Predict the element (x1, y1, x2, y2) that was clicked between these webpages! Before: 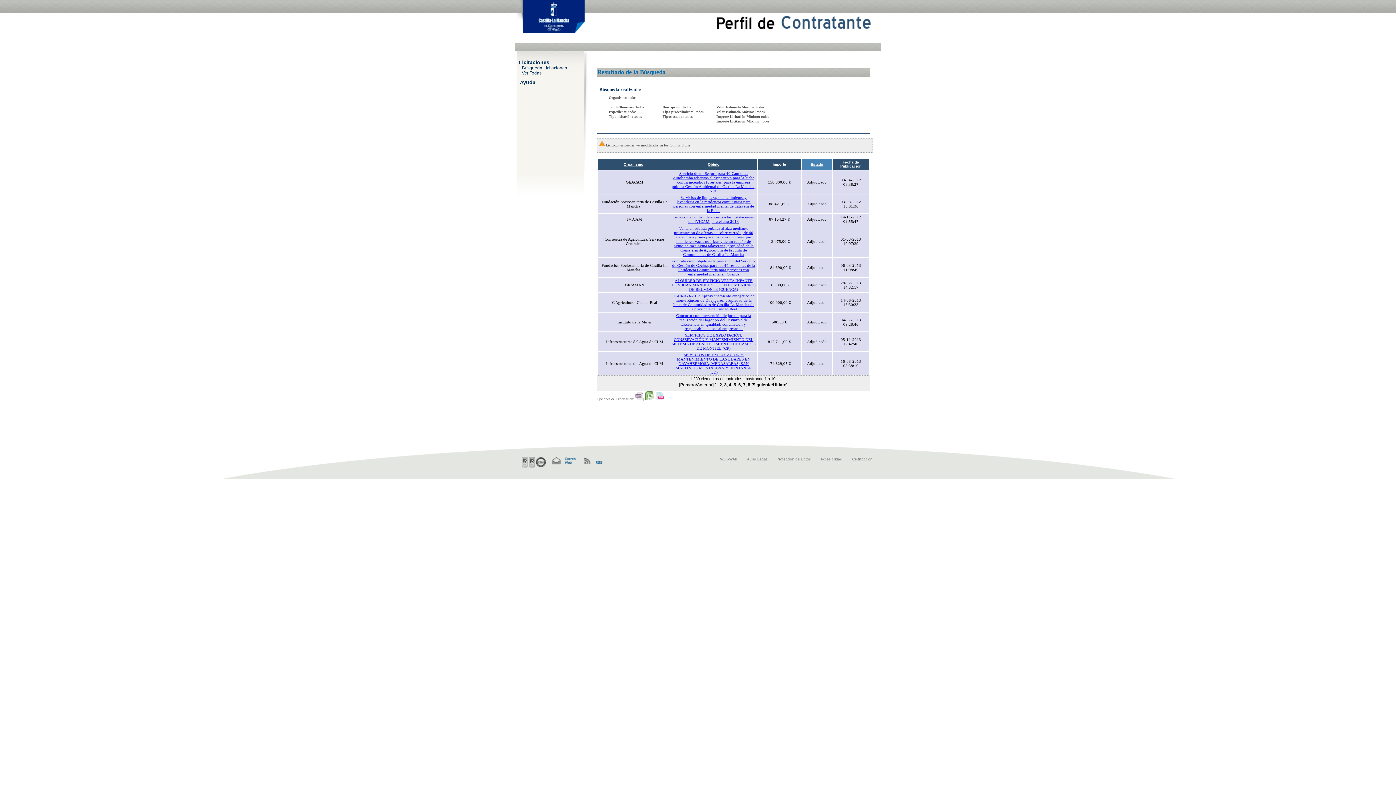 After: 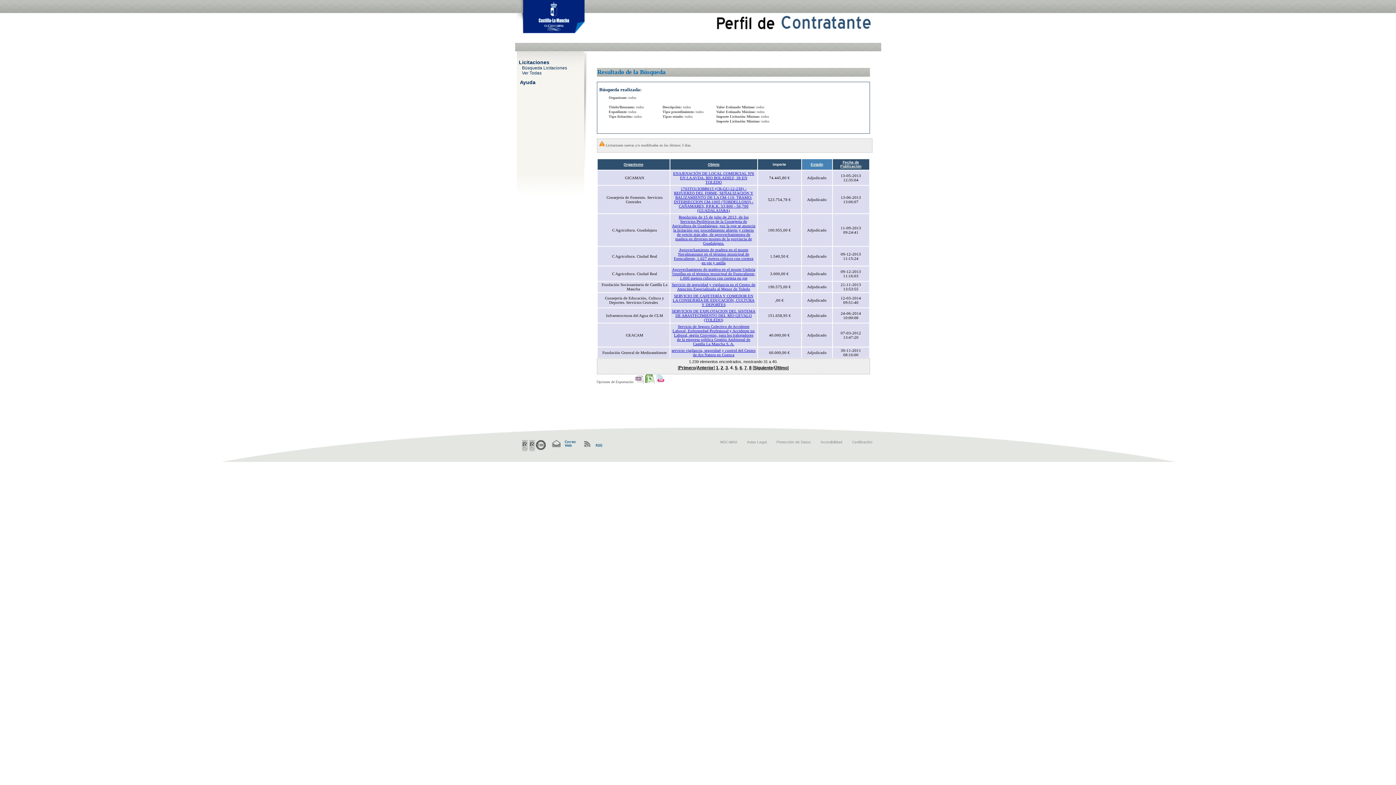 Action: label: 4 bbox: (729, 382, 731, 387)